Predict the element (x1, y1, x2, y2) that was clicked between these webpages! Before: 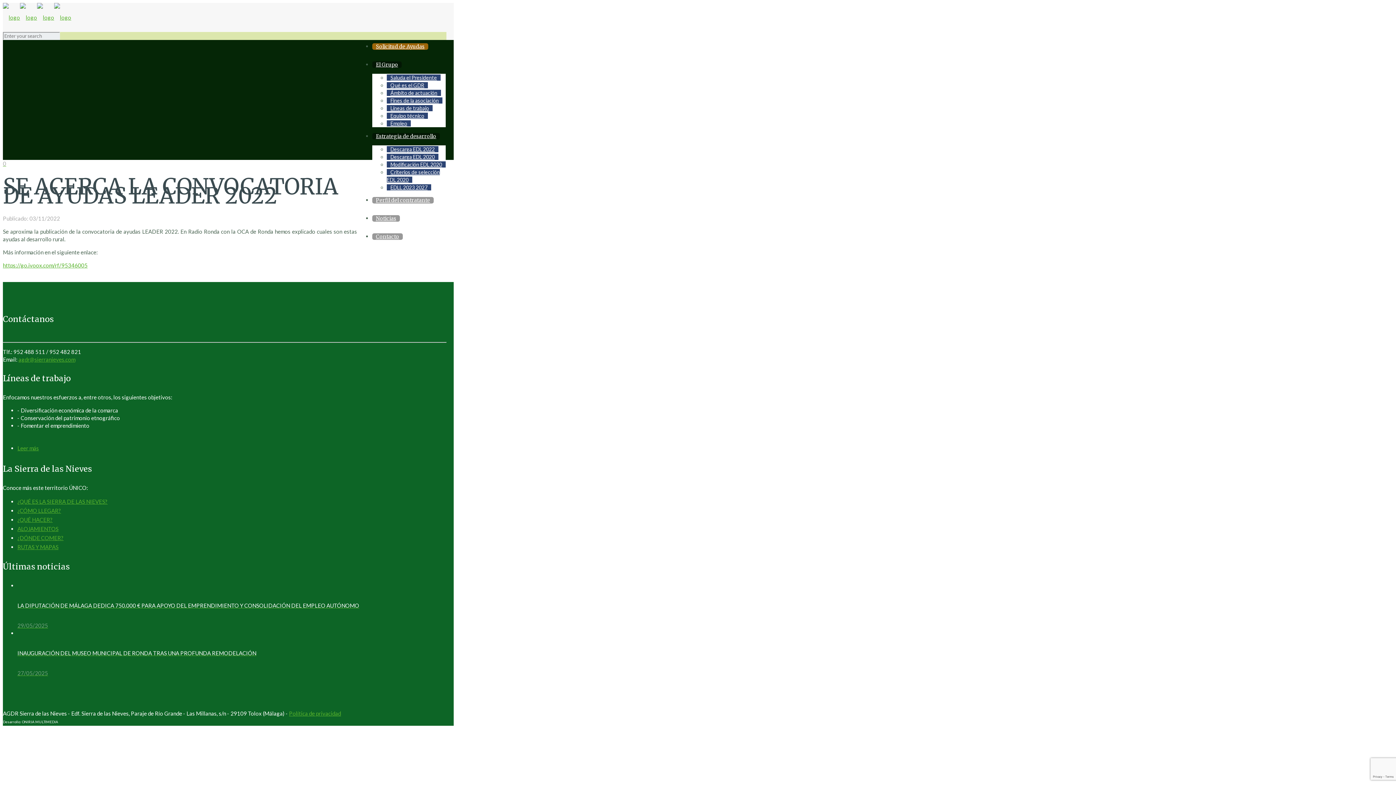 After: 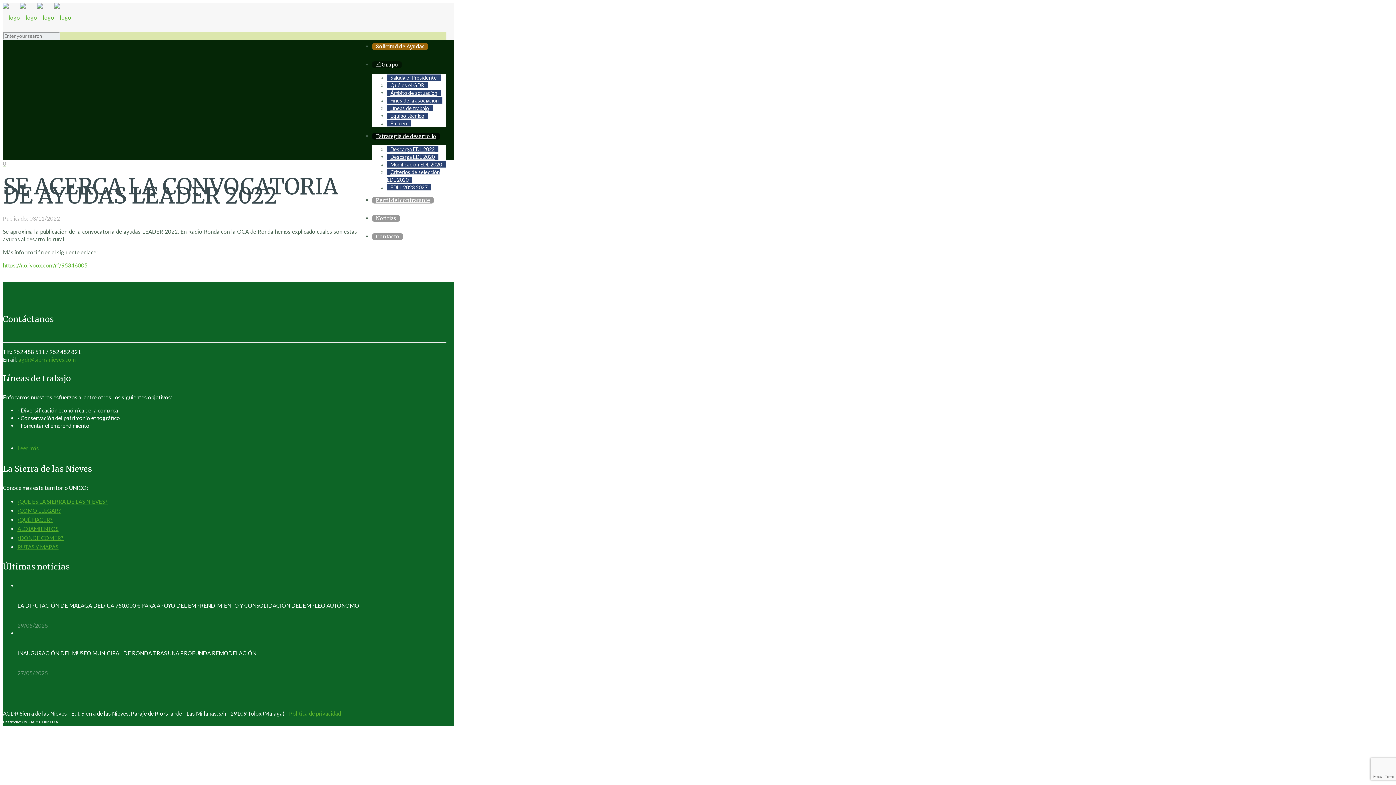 Action: label: Estrategia de desarrollo bbox: (372, 133, 440, 139)